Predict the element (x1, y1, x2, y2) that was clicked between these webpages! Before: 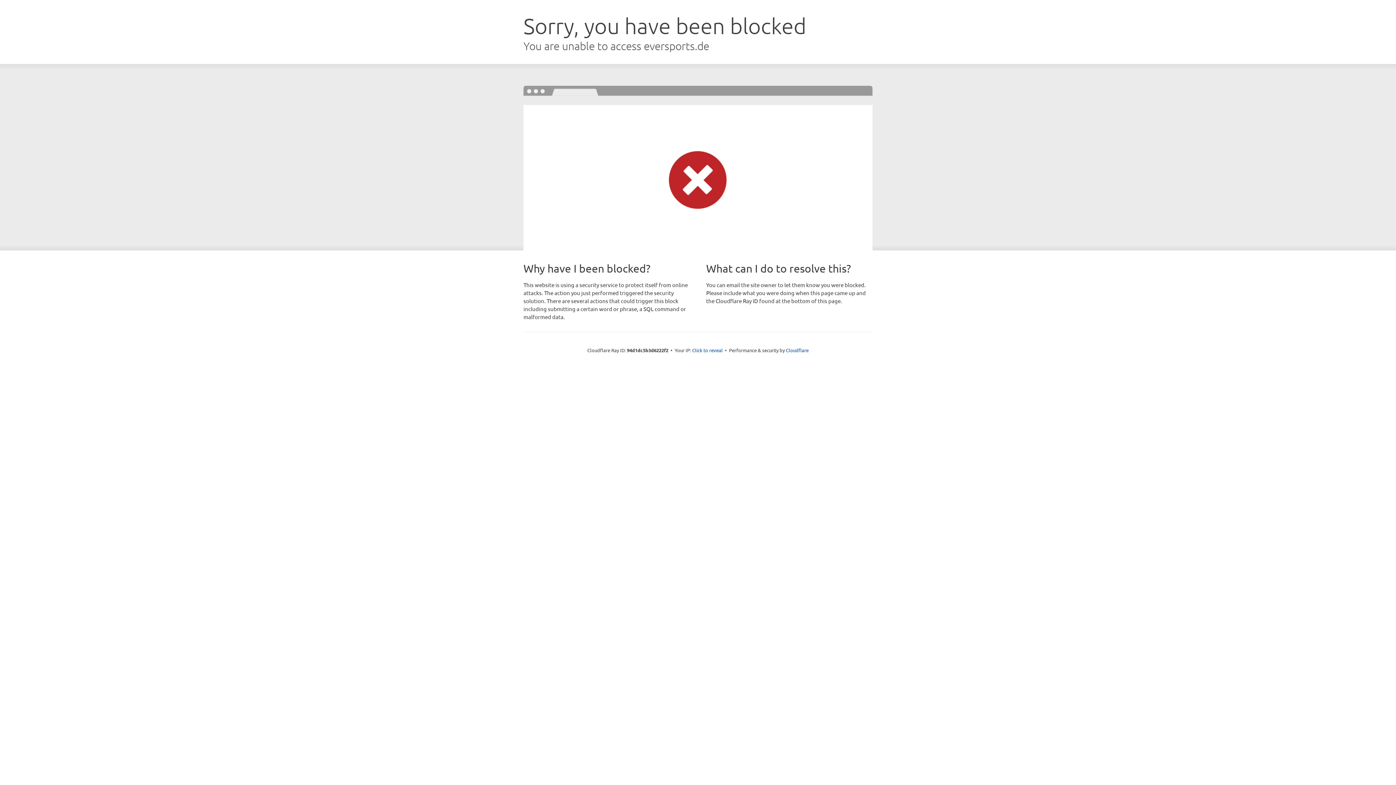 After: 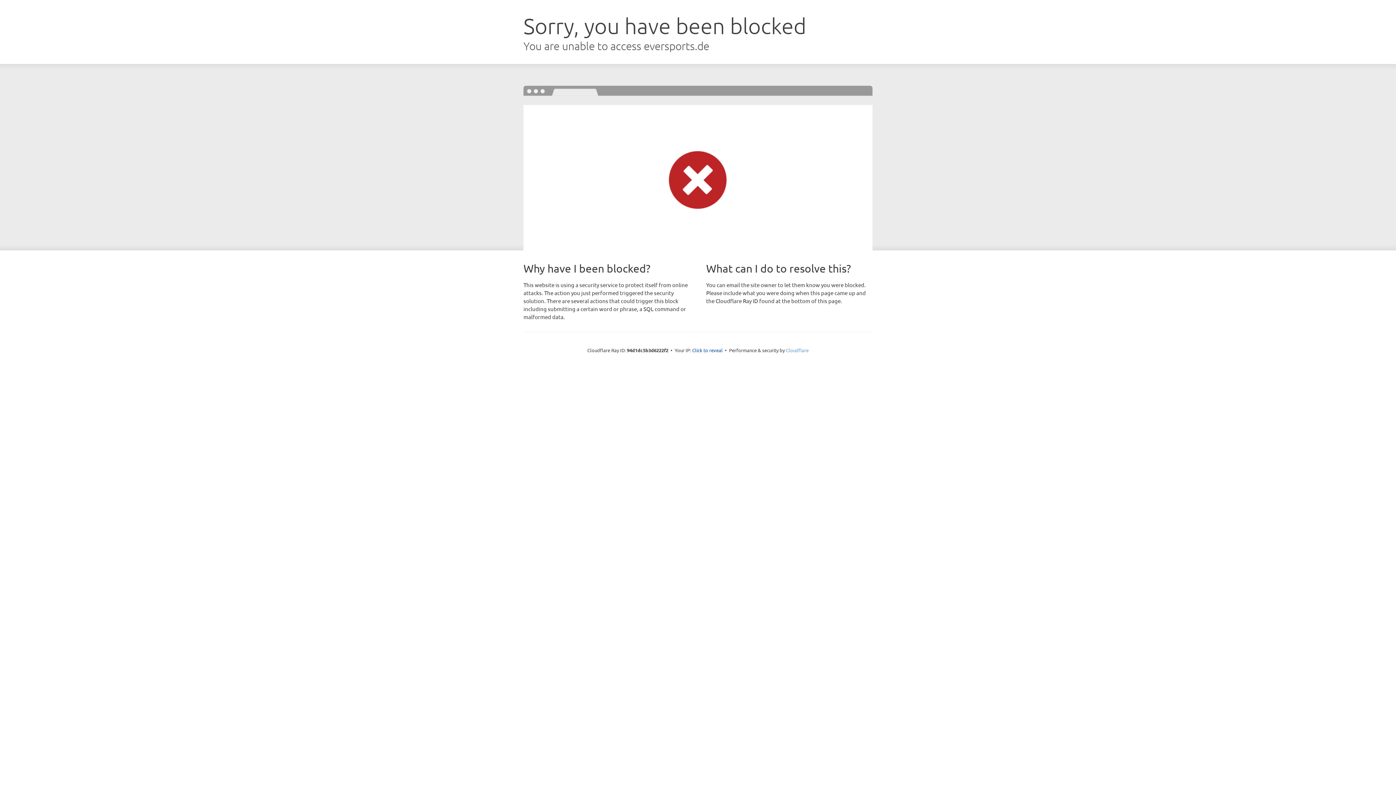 Action: bbox: (786, 347, 808, 353) label: Cloudflare